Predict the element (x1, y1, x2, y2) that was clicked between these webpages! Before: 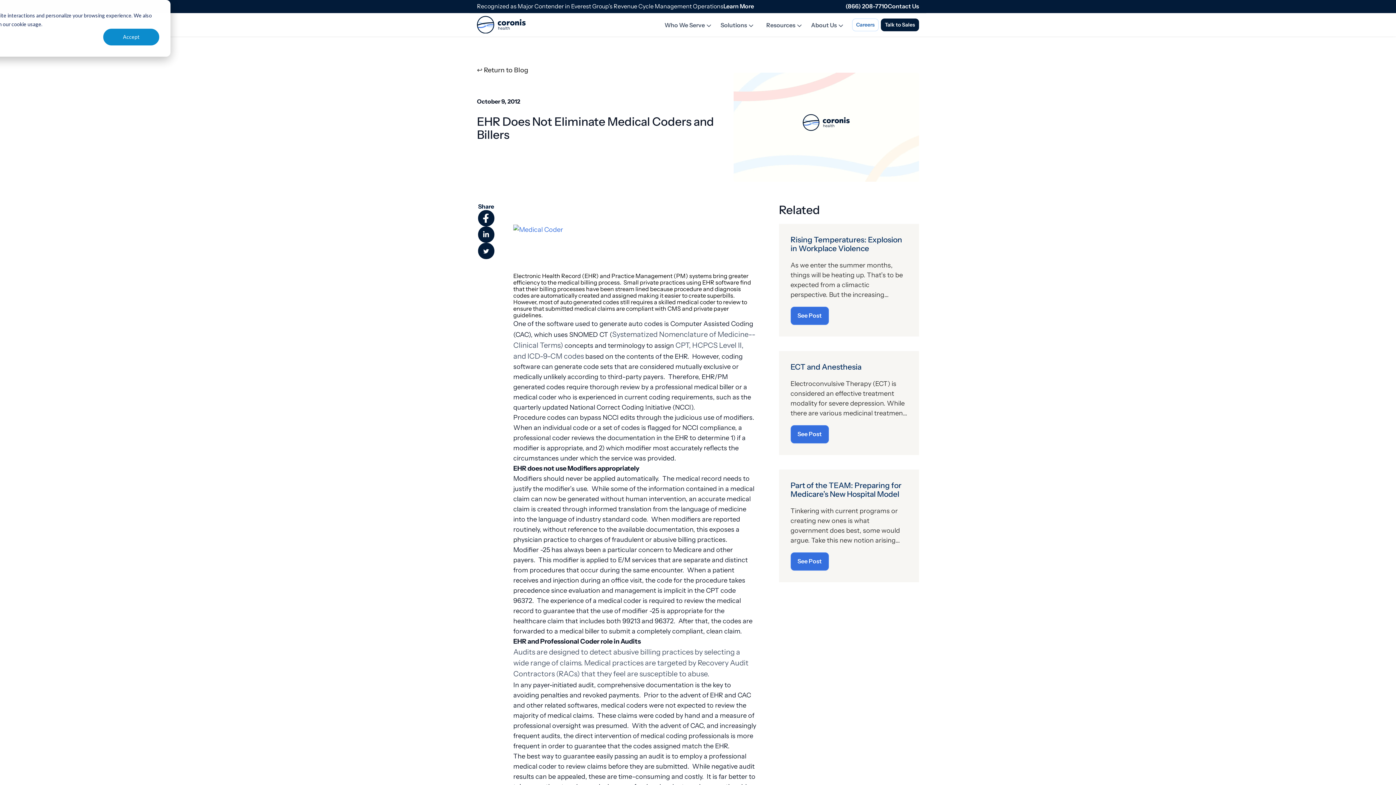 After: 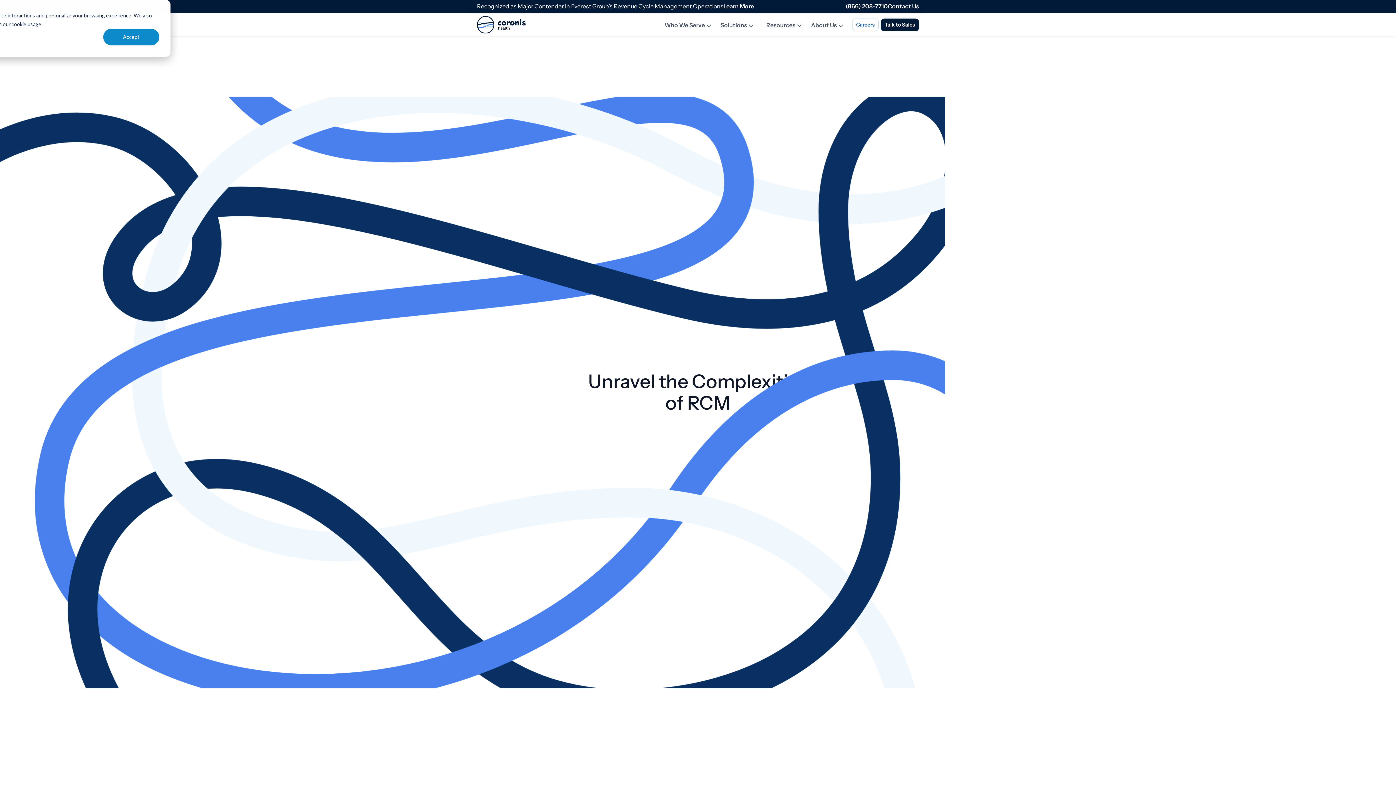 Action: bbox: (477, 16, 526, 33)